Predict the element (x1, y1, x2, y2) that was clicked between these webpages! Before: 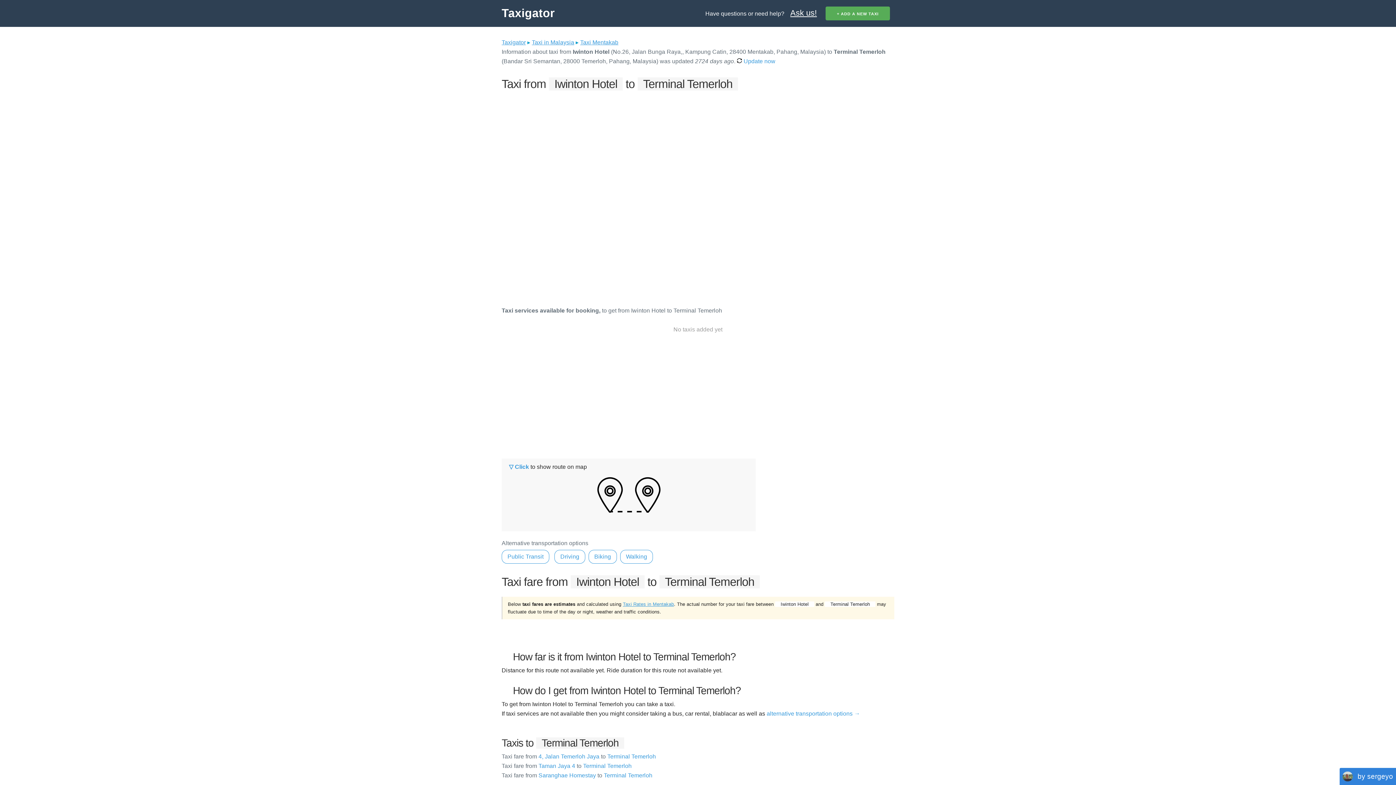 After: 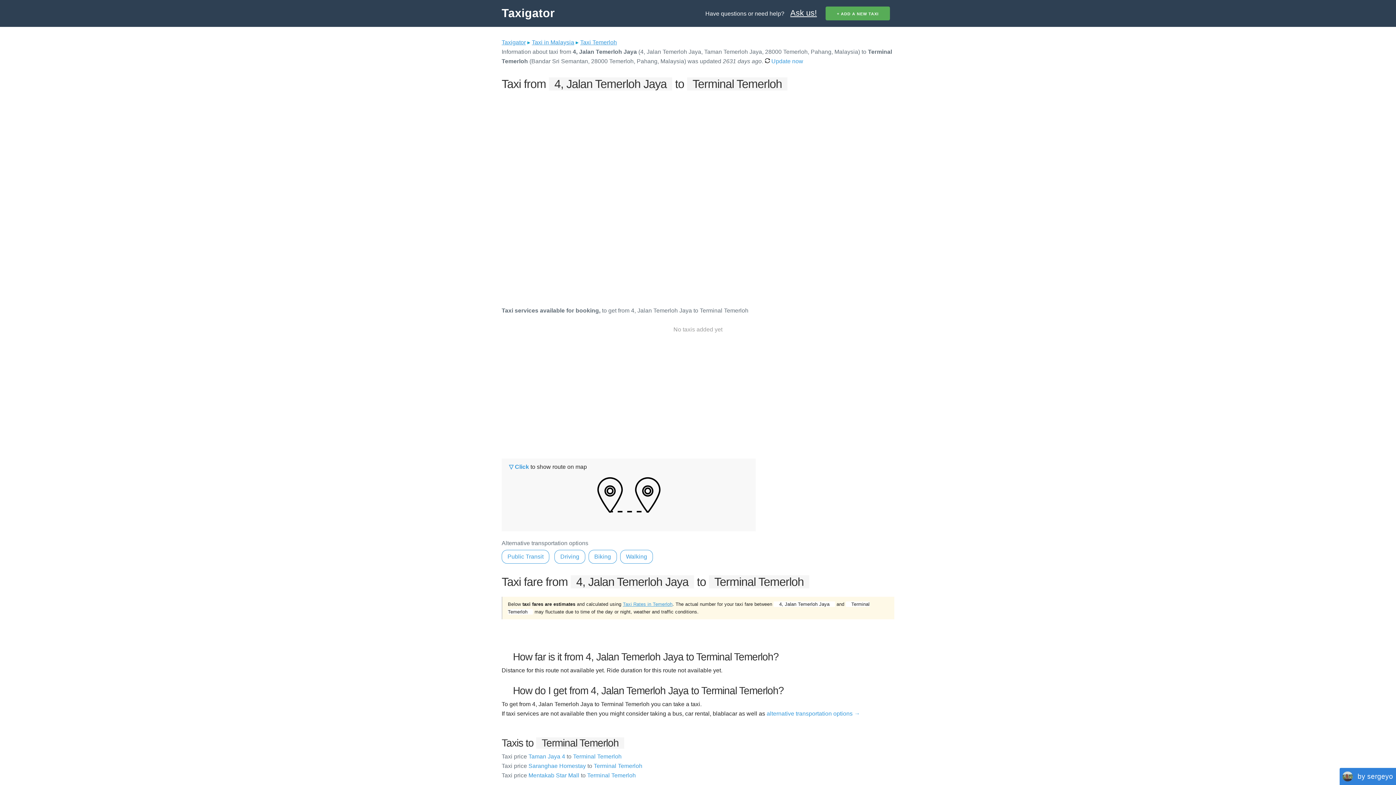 Action: bbox: (501, 753, 656, 760) label: Taxi fare from 4, Jalan Temerloh Jaya to Terminal Temerloh
